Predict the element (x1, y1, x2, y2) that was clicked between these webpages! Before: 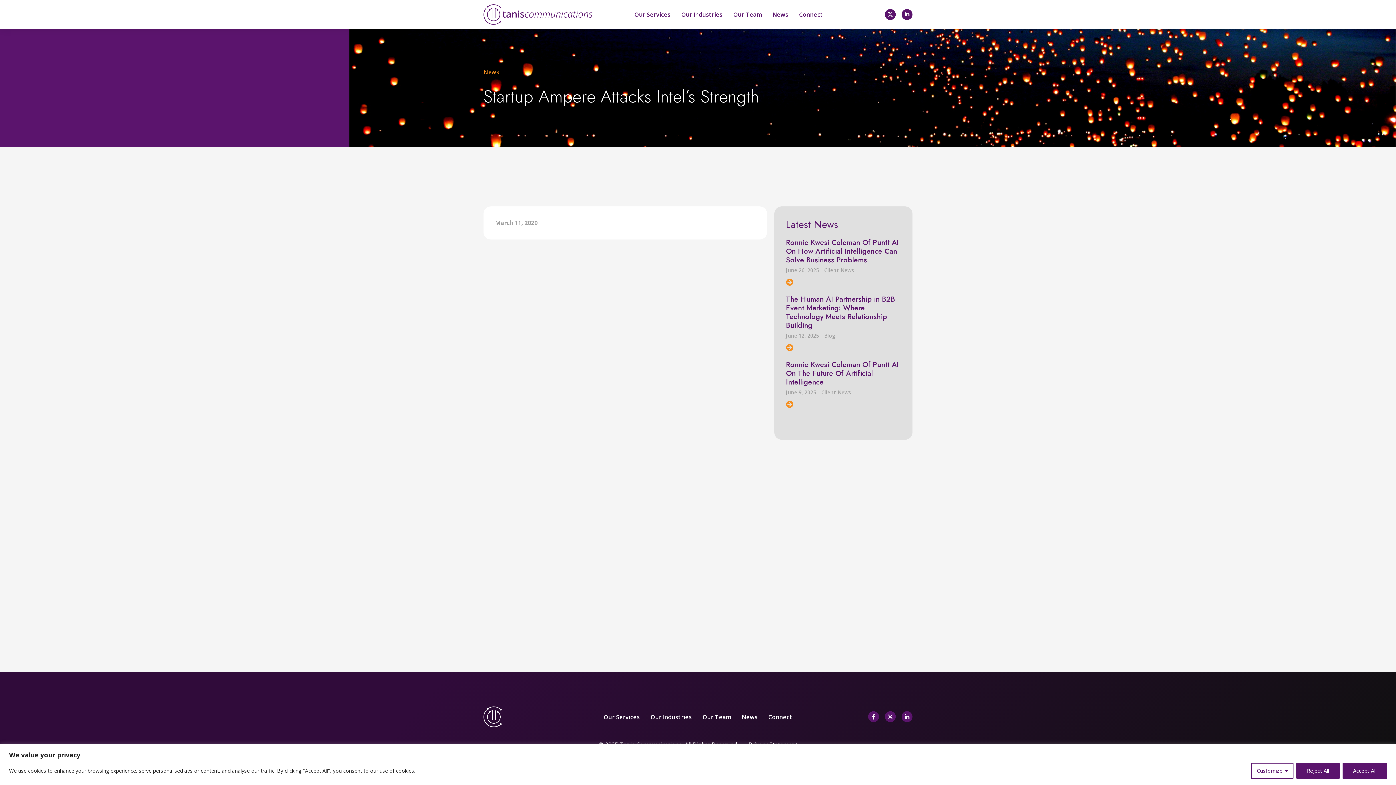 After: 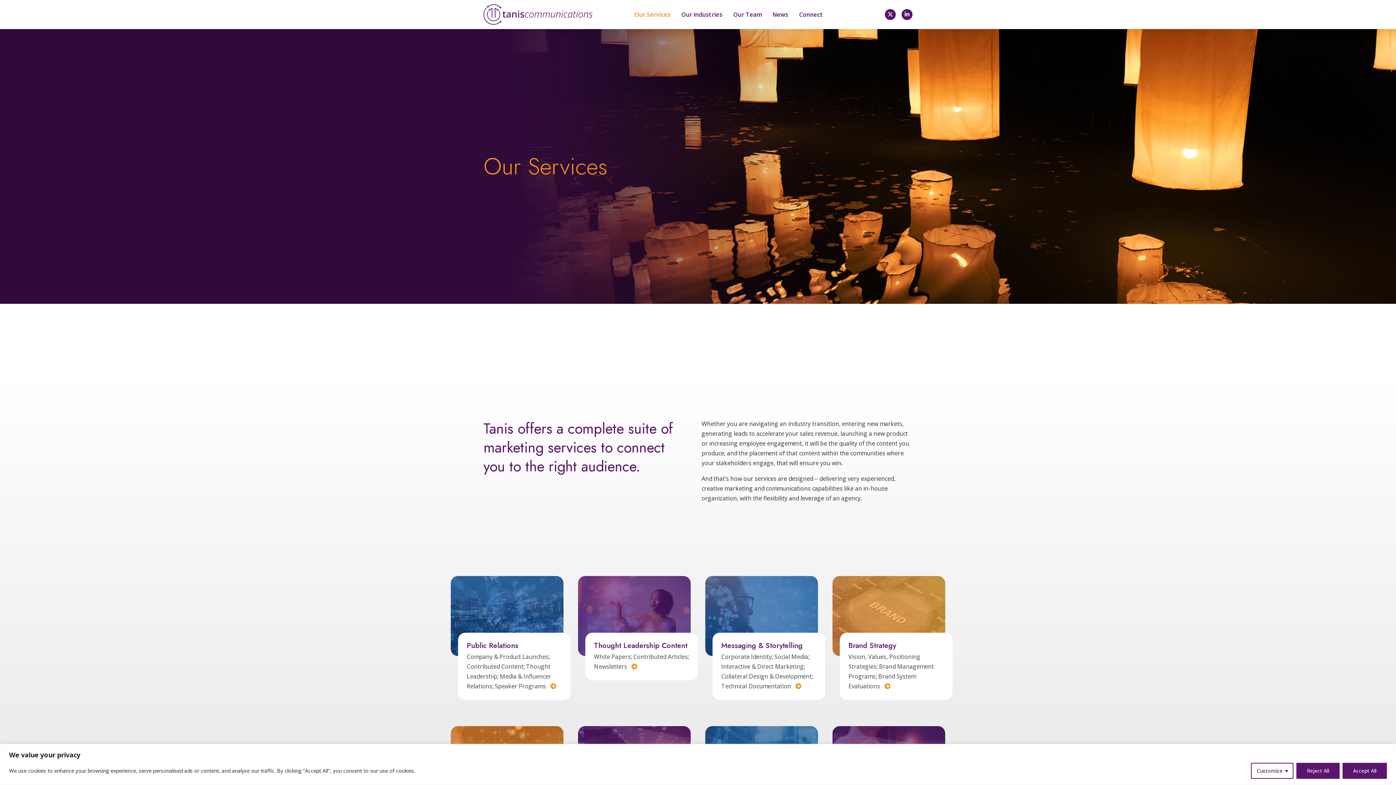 Action: label: Our Services bbox: (598, 708, 645, 725)